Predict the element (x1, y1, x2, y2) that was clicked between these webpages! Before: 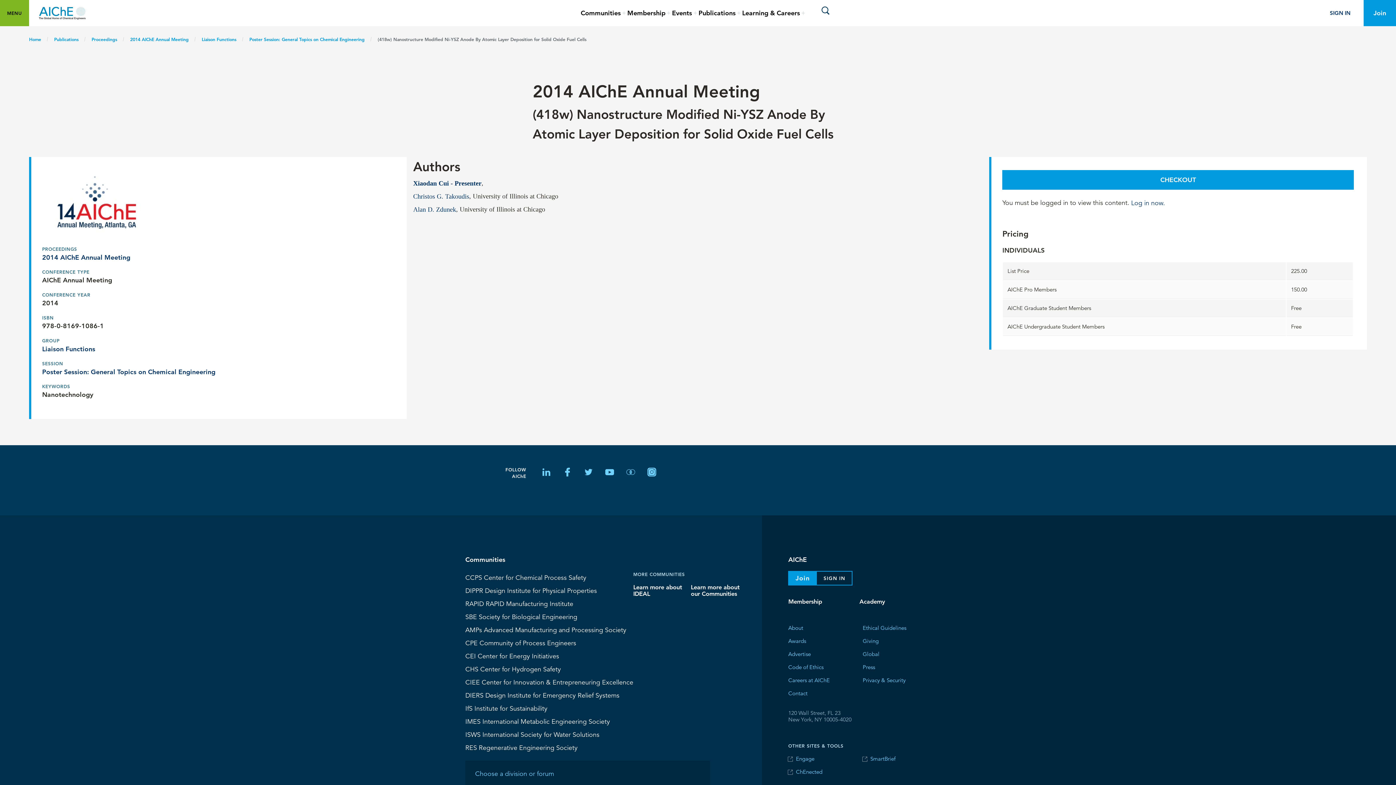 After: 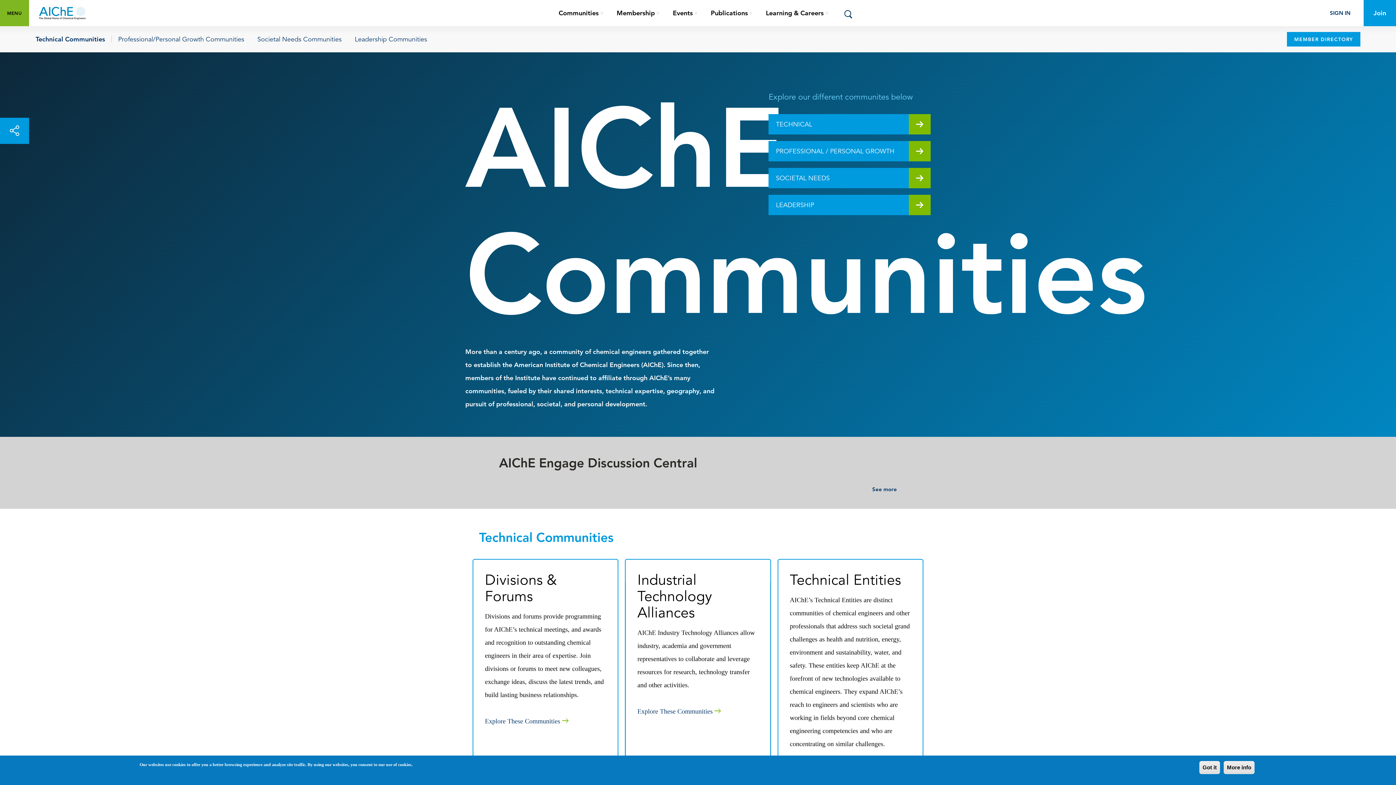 Action: bbox: (580, 0, 627, 26) label: Communities